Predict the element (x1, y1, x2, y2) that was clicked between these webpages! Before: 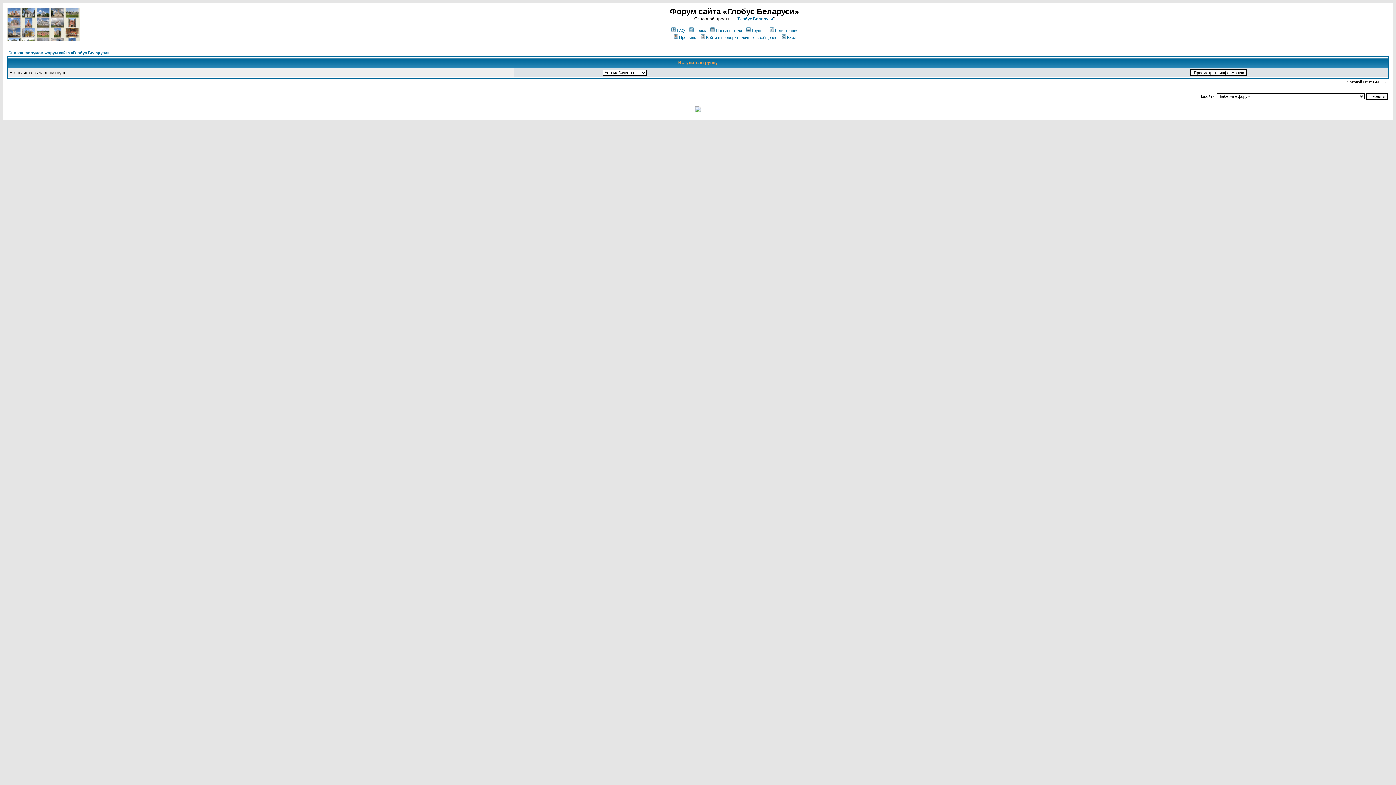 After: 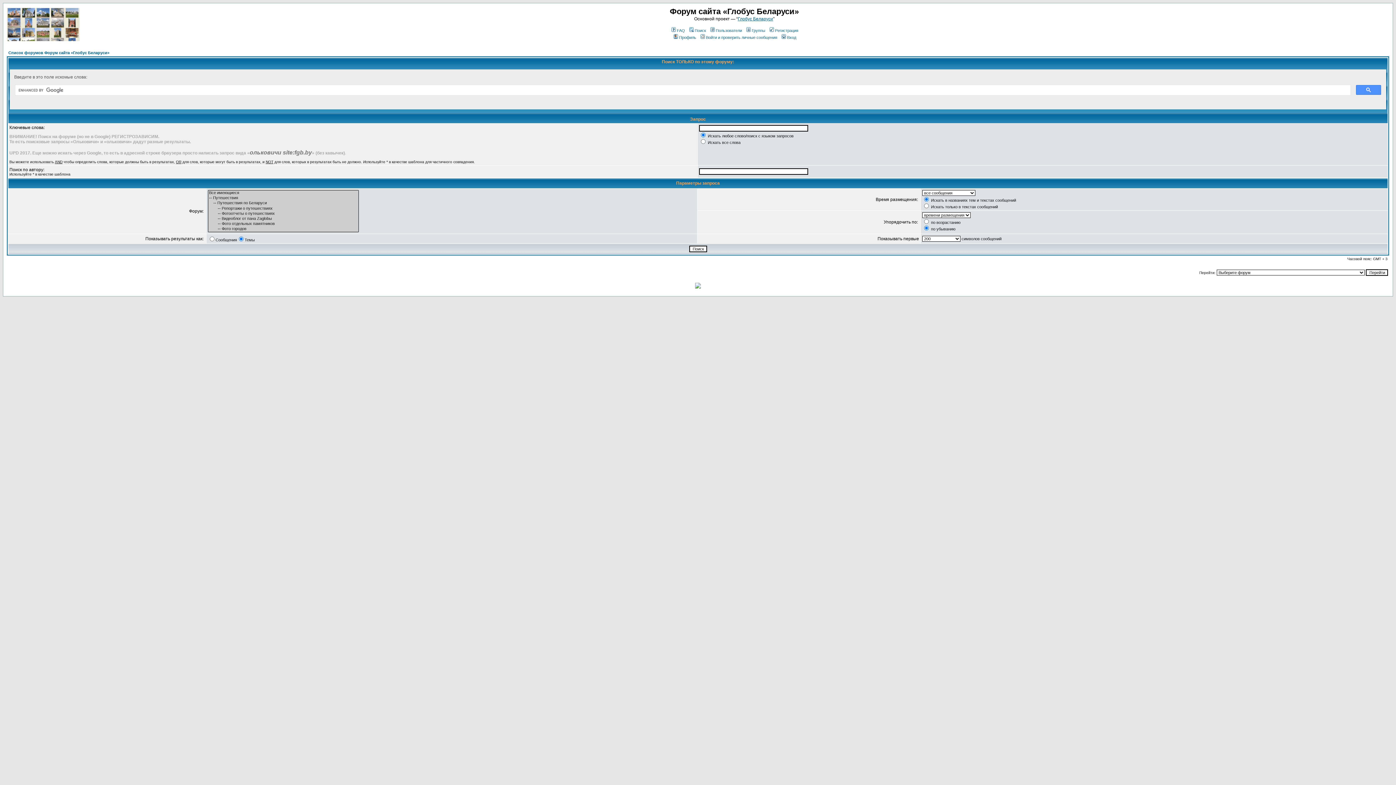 Action: label: Поиск bbox: (688, 28, 706, 32)